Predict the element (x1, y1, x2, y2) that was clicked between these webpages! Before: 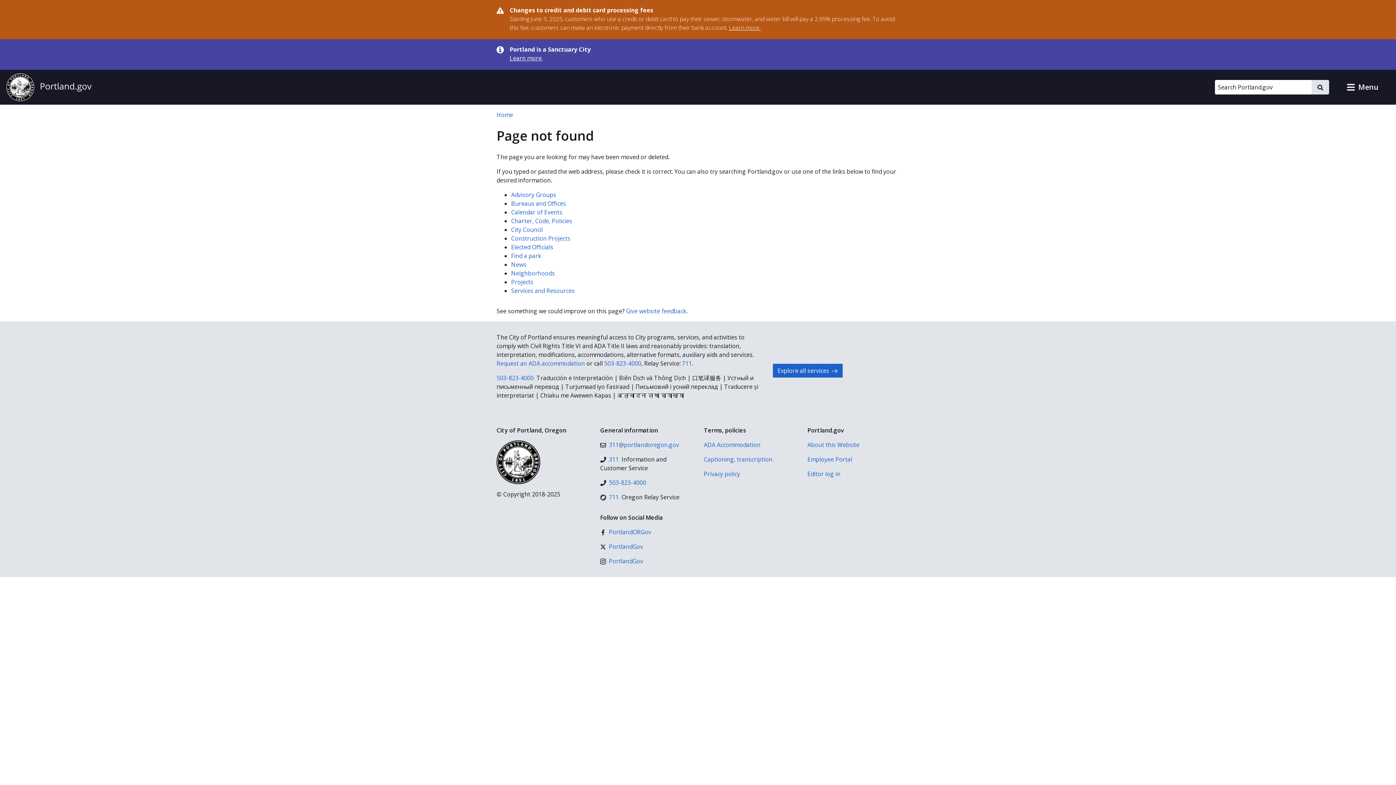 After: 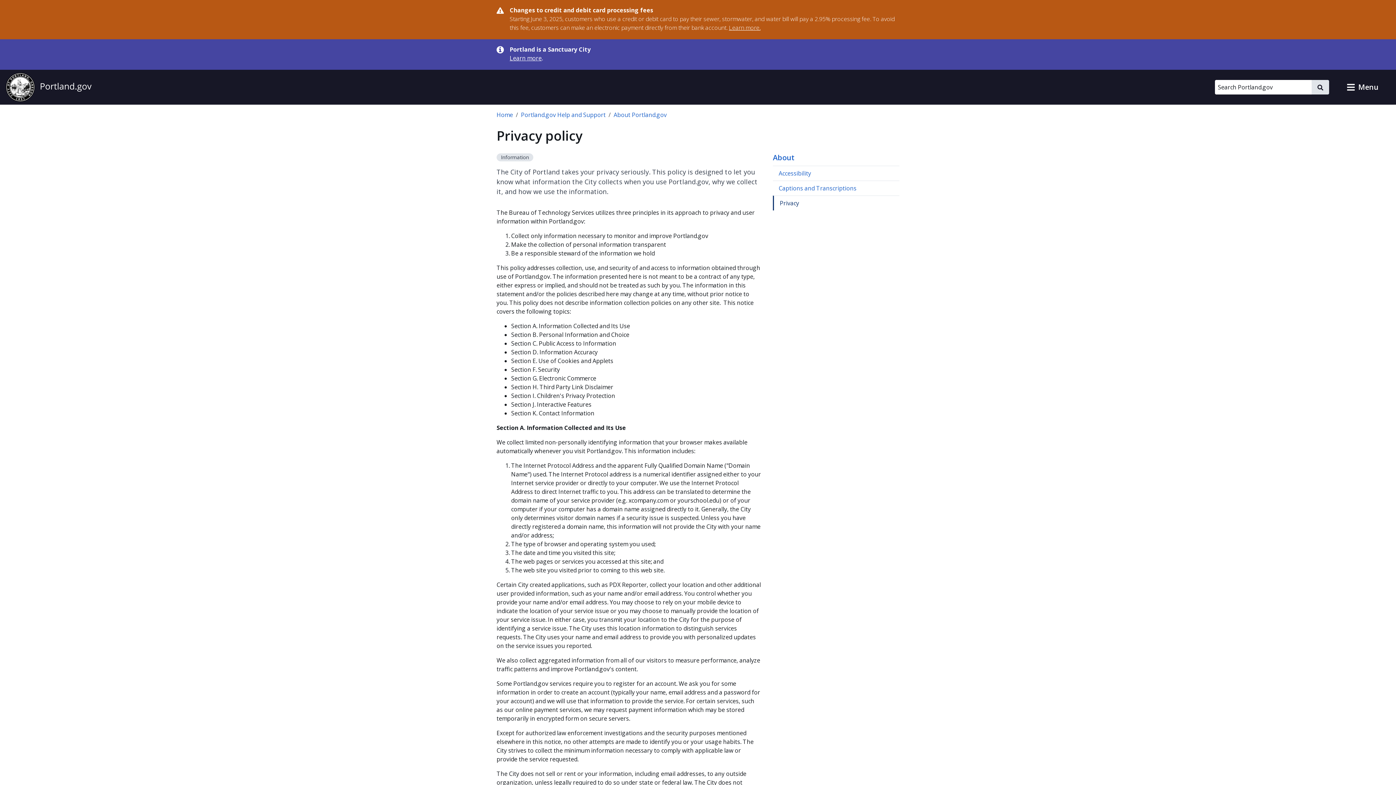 Action: bbox: (704, 469, 796, 478) label: Privacy policy